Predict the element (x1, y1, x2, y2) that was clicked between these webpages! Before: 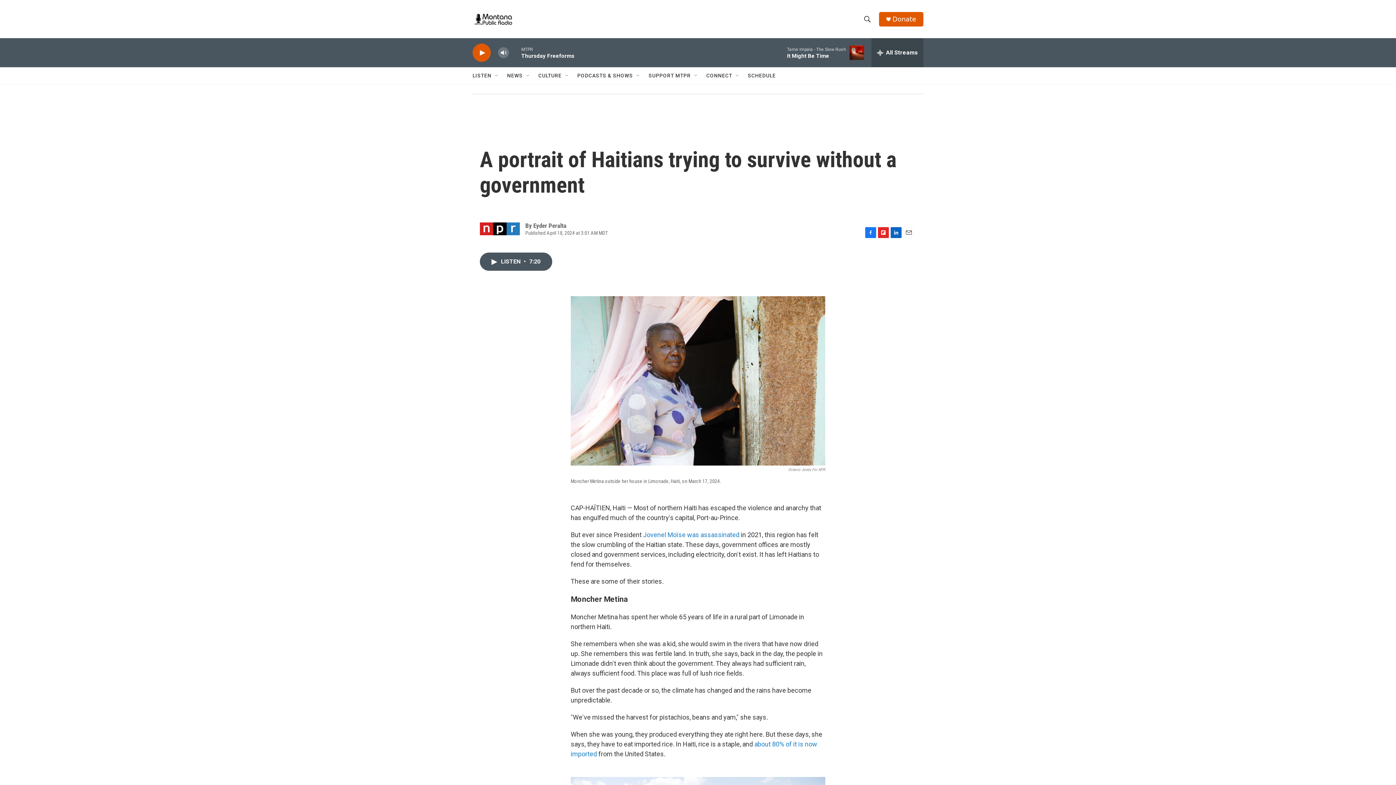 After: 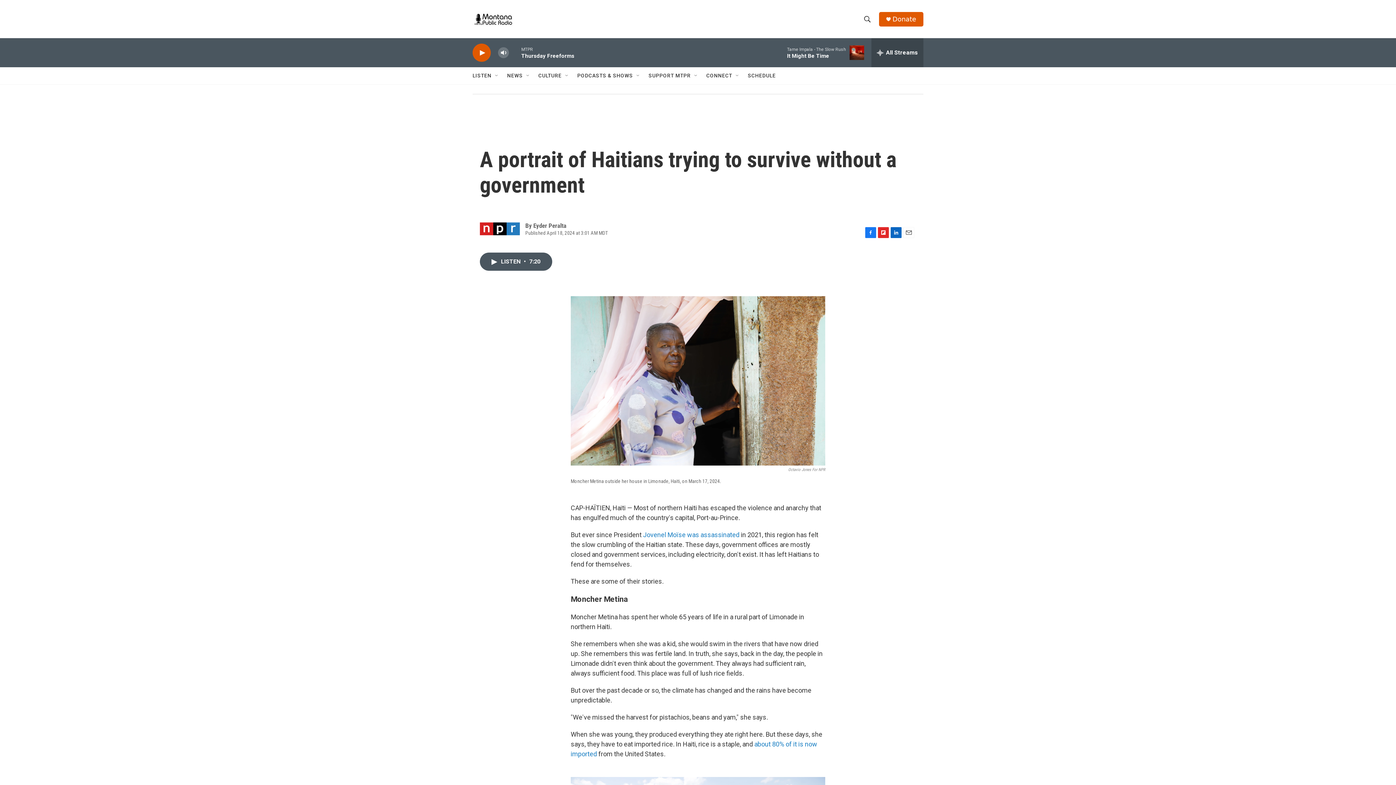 Action: label: Email bbox: (903, 227, 914, 238)